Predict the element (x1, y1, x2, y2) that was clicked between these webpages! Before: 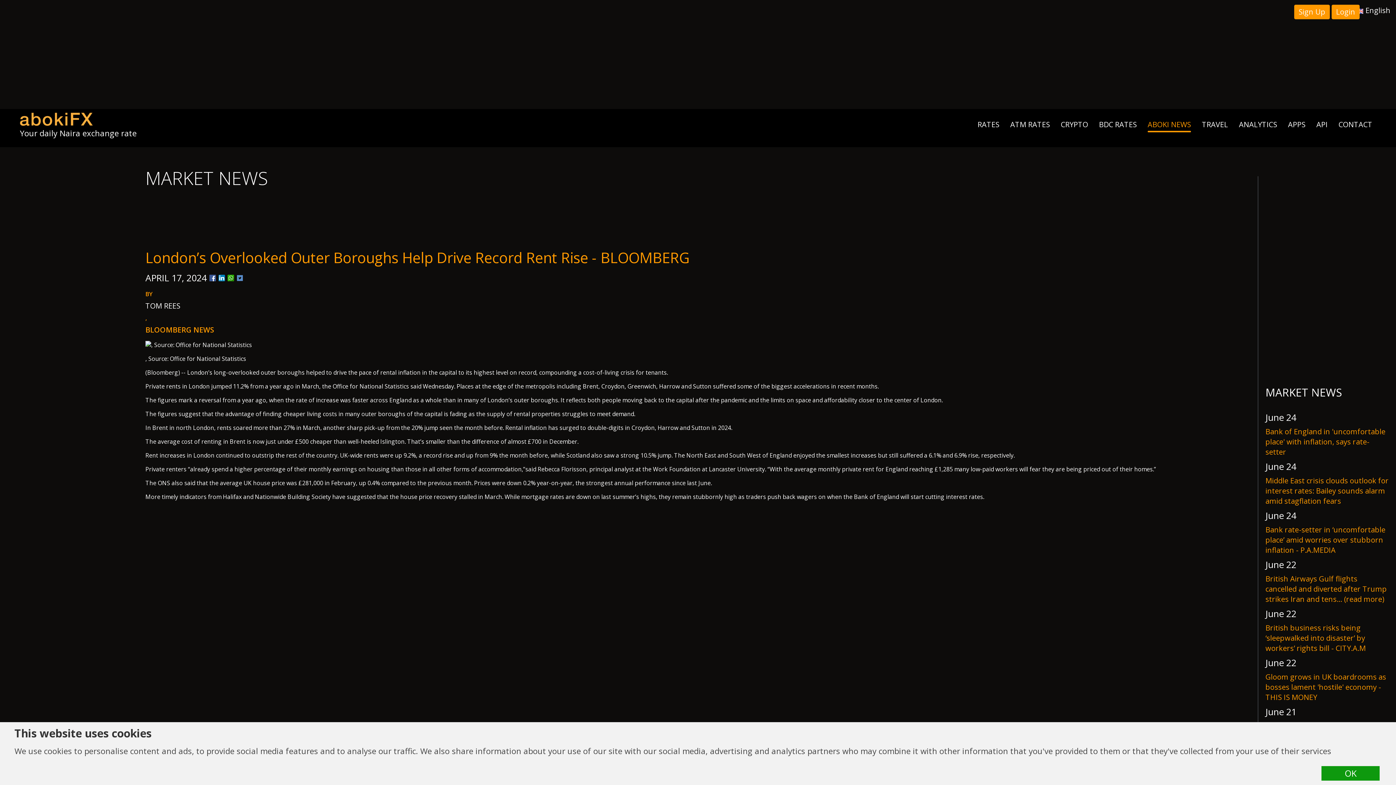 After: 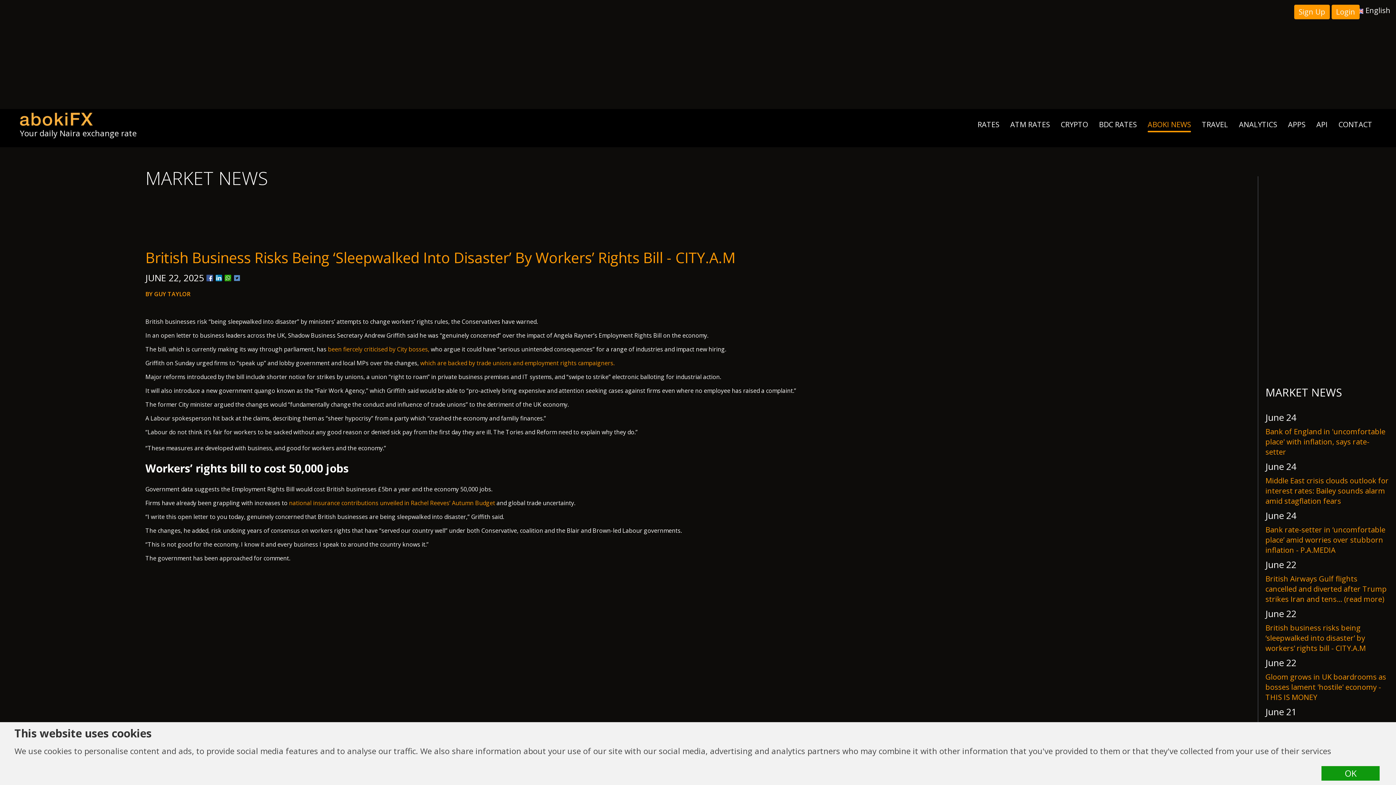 Action: label: British business risks being ‘sleepwalked into disaster’ by workers’ rights bill - CITY.A.M bbox: (1265, 623, 1366, 653)